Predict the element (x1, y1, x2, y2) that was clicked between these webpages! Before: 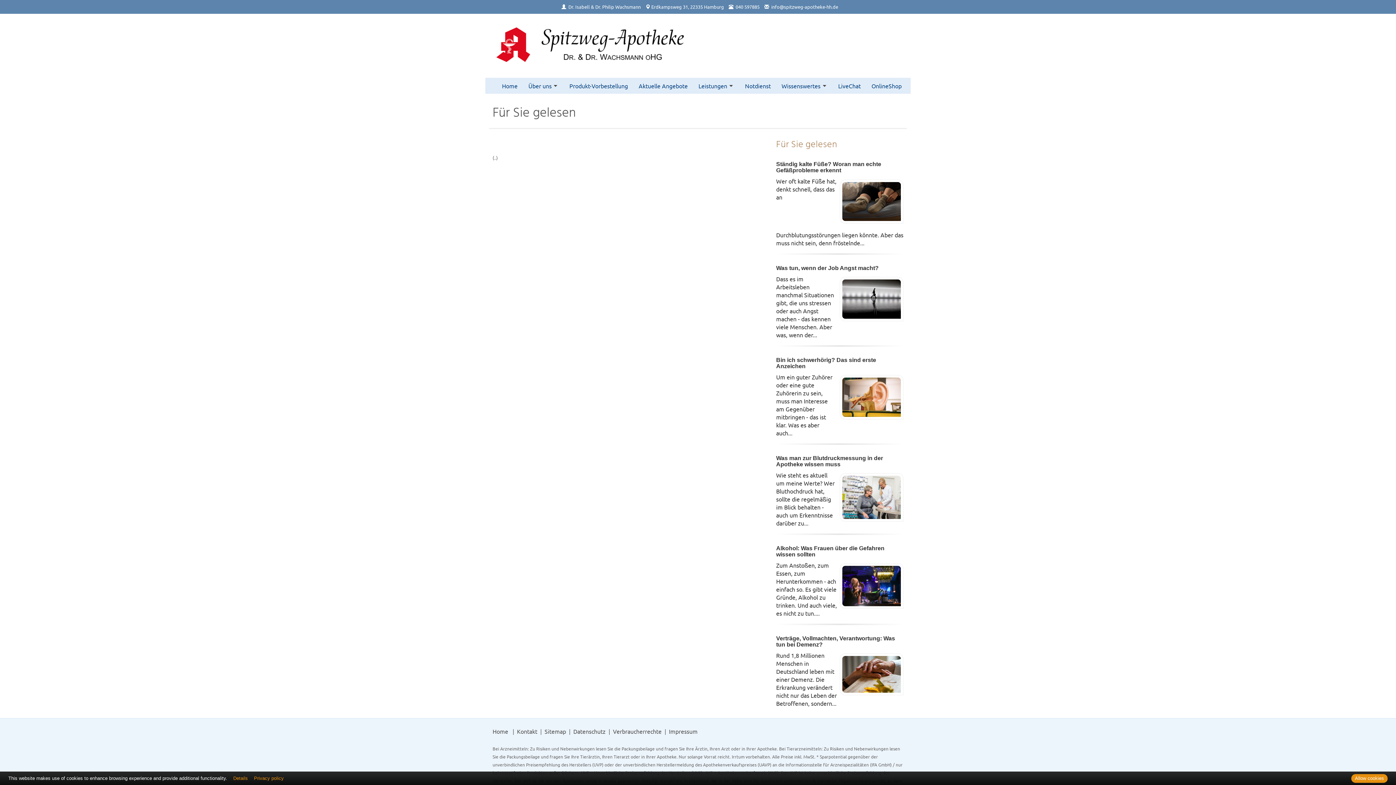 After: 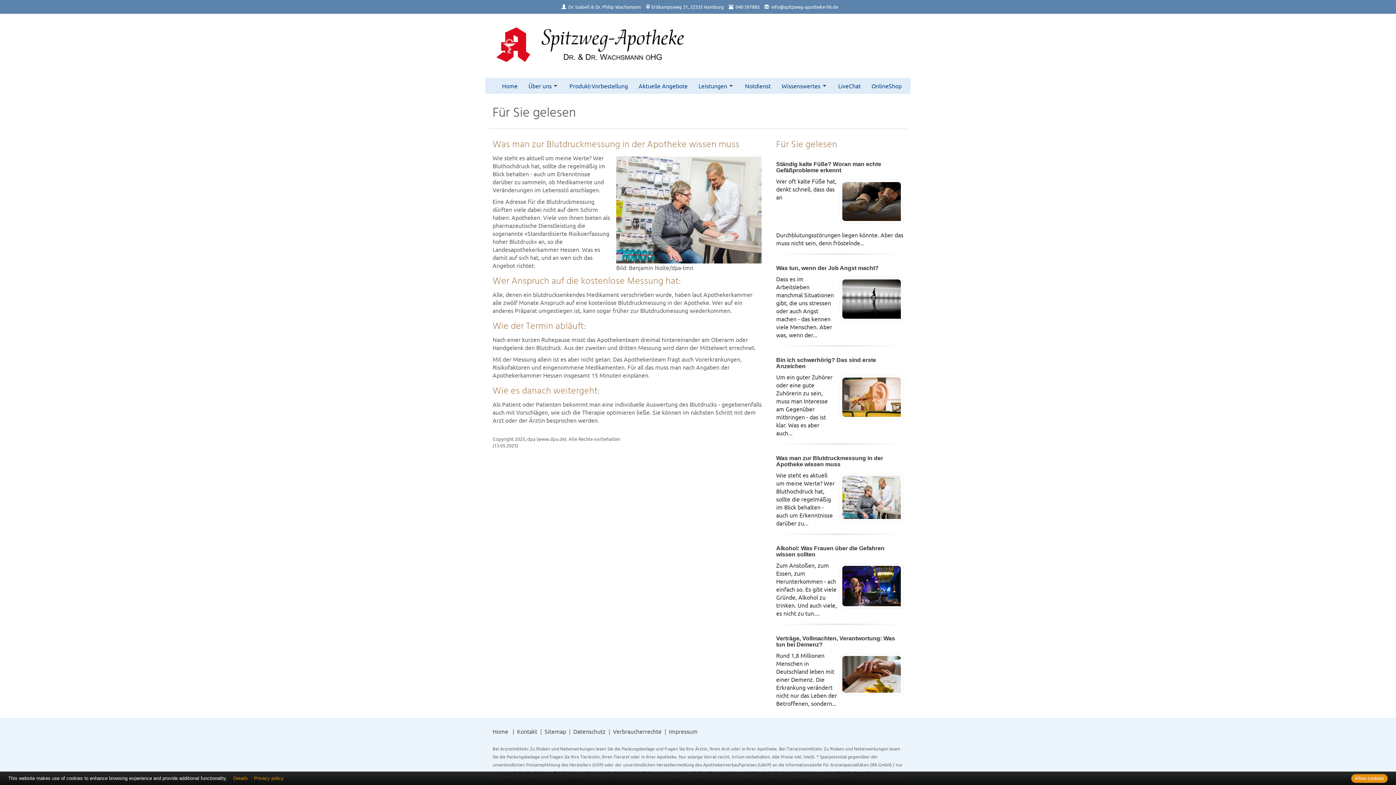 Action: label: Wie steht es aktuell um meine Werte? Wer Bluthochdruck hat, sollte die regelmäßig im Blick behalten - auch um Erkenntnisse darüber zu... bbox: (776, 471, 834, 526)